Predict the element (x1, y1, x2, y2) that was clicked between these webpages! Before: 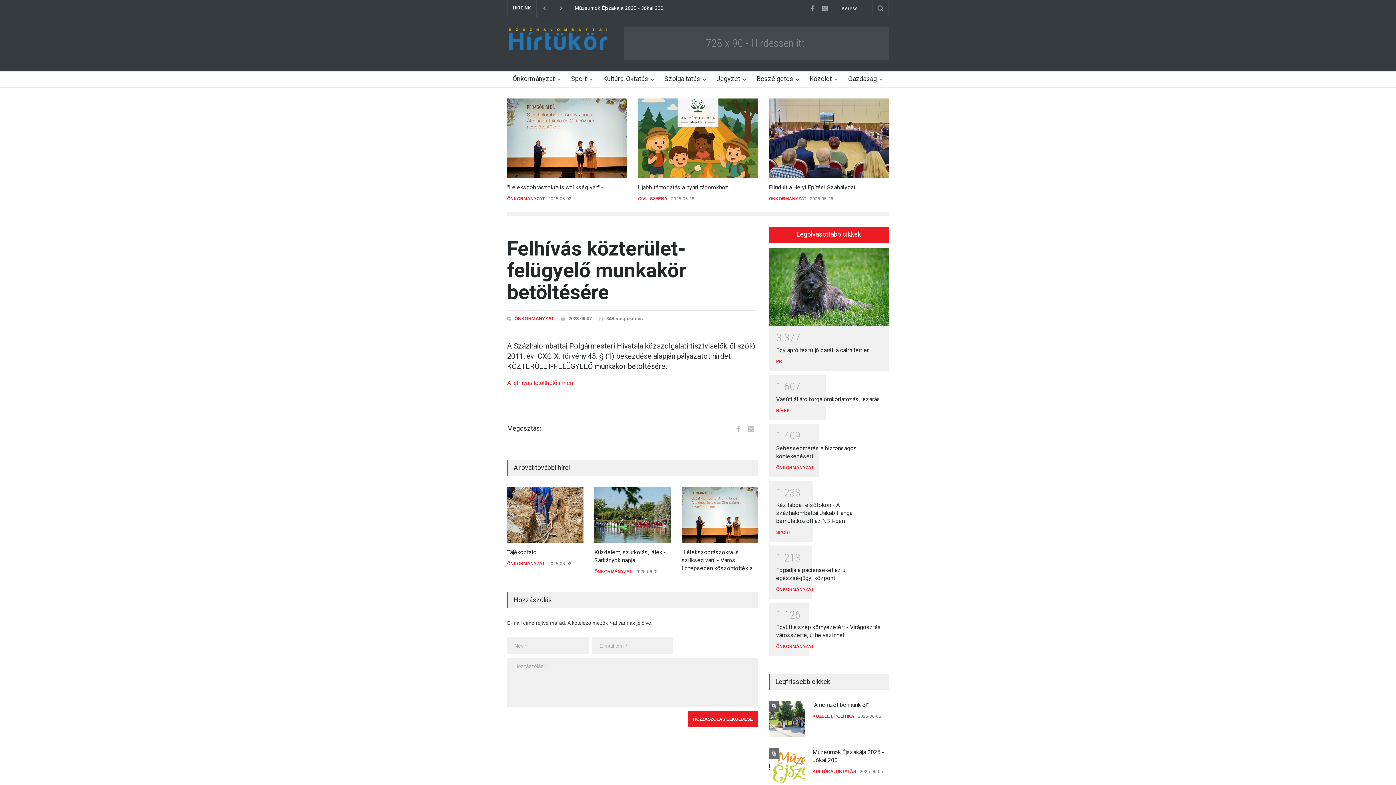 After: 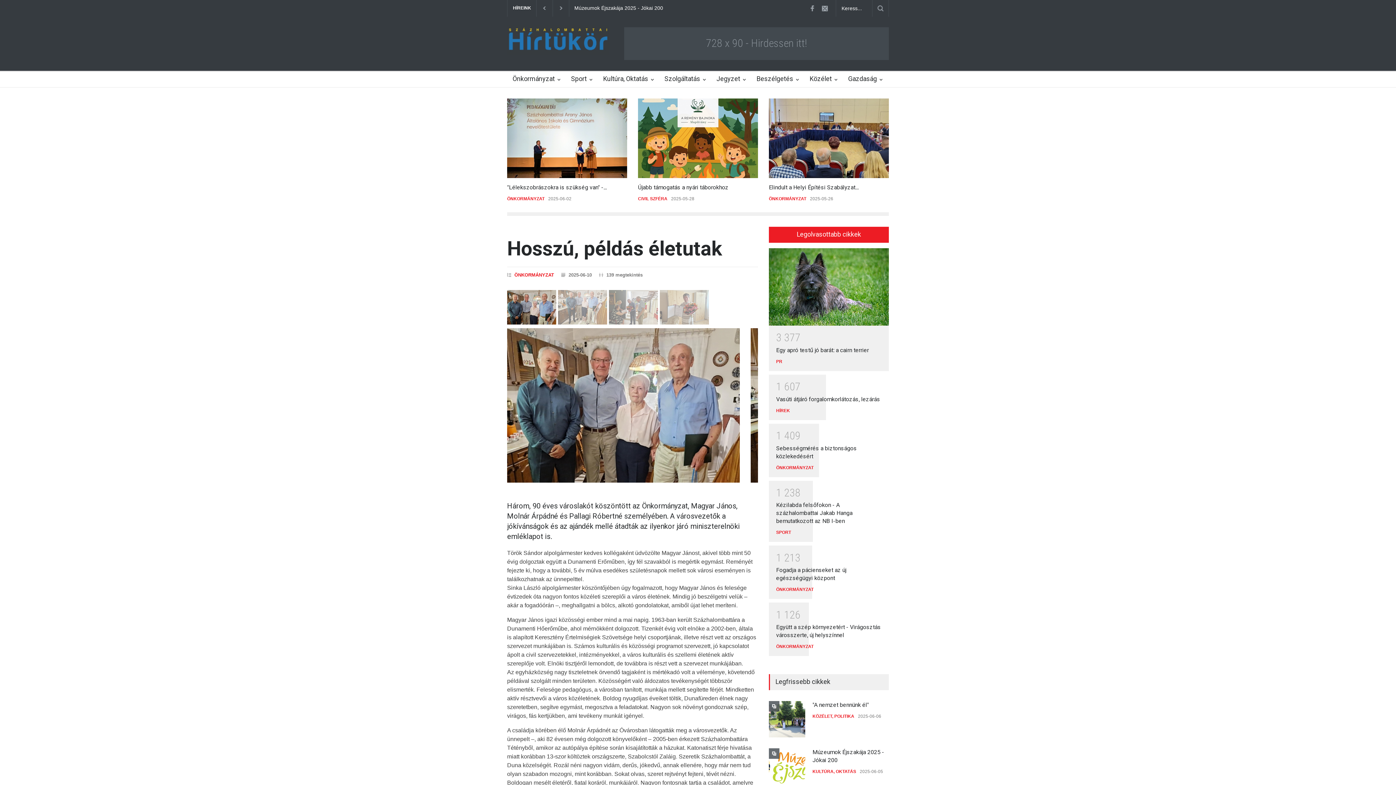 Action: label: Hosszú, példás életutak bbox: (507, 549, 569, 556)